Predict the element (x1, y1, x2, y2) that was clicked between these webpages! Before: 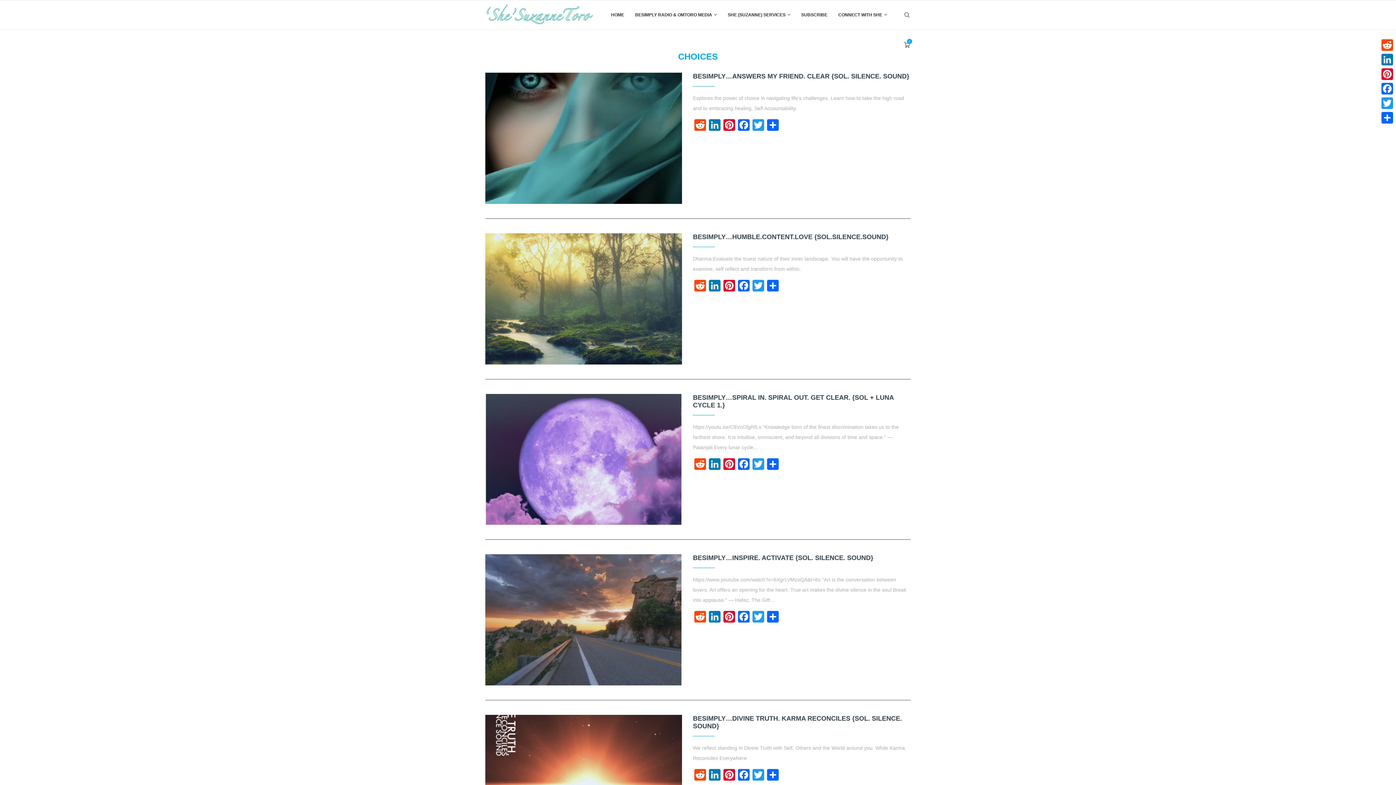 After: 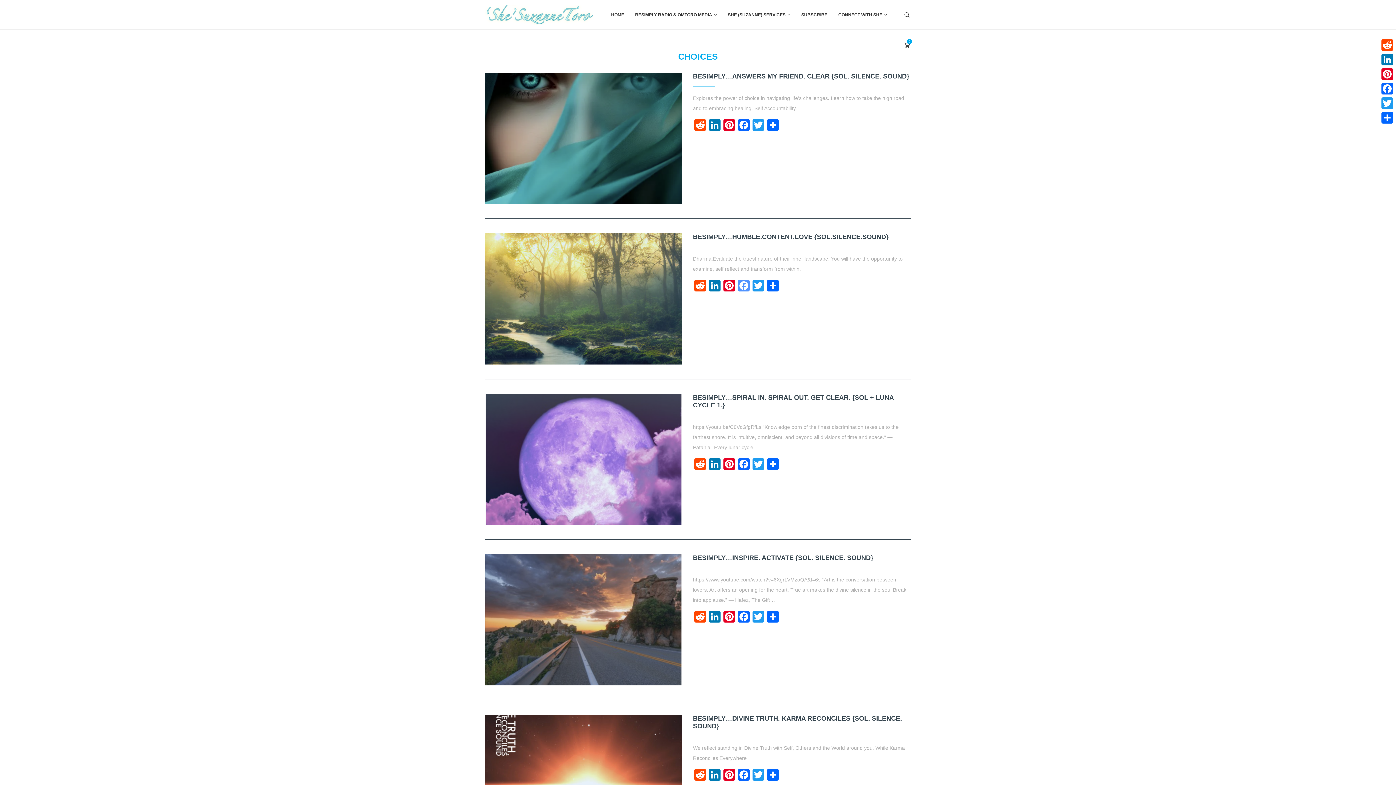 Action: label: Facebook bbox: (736, 279, 751, 293)